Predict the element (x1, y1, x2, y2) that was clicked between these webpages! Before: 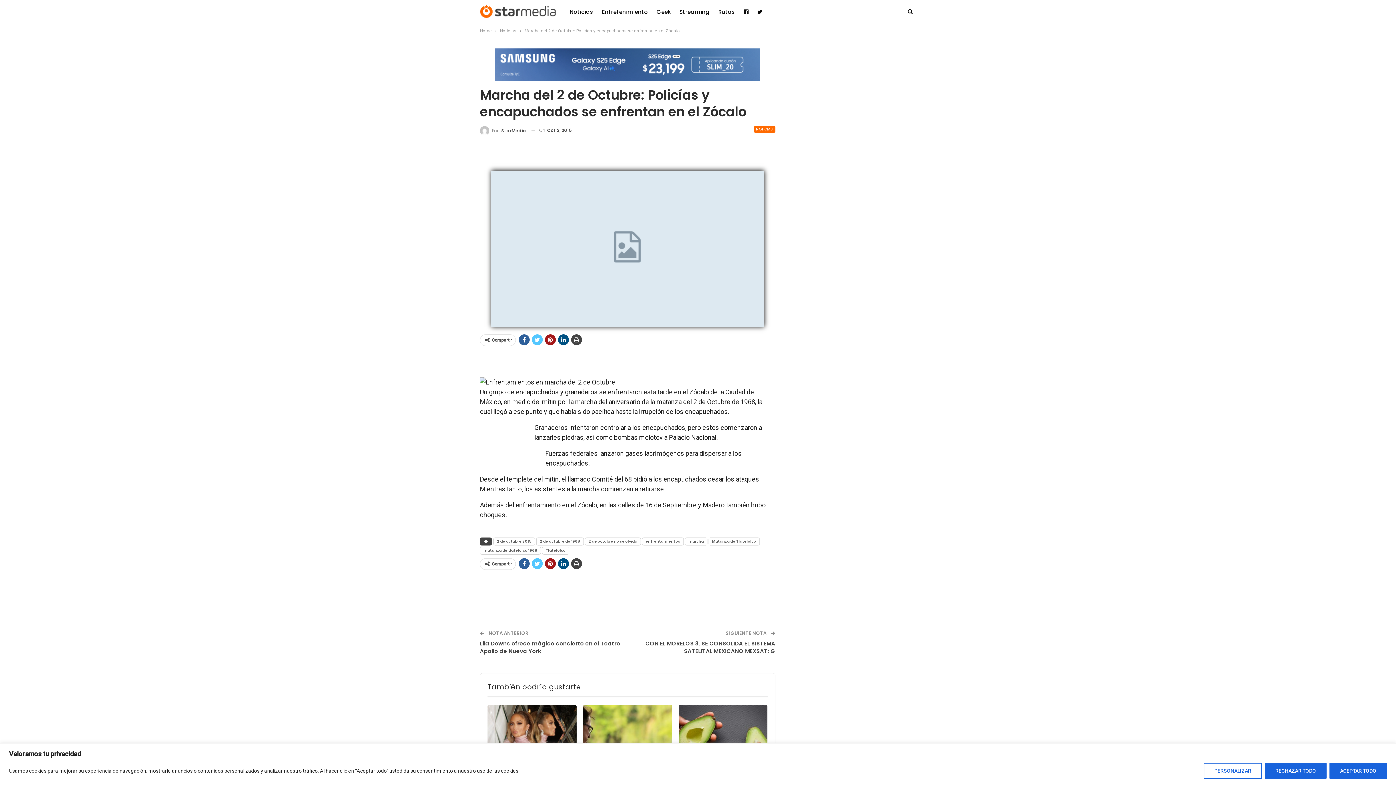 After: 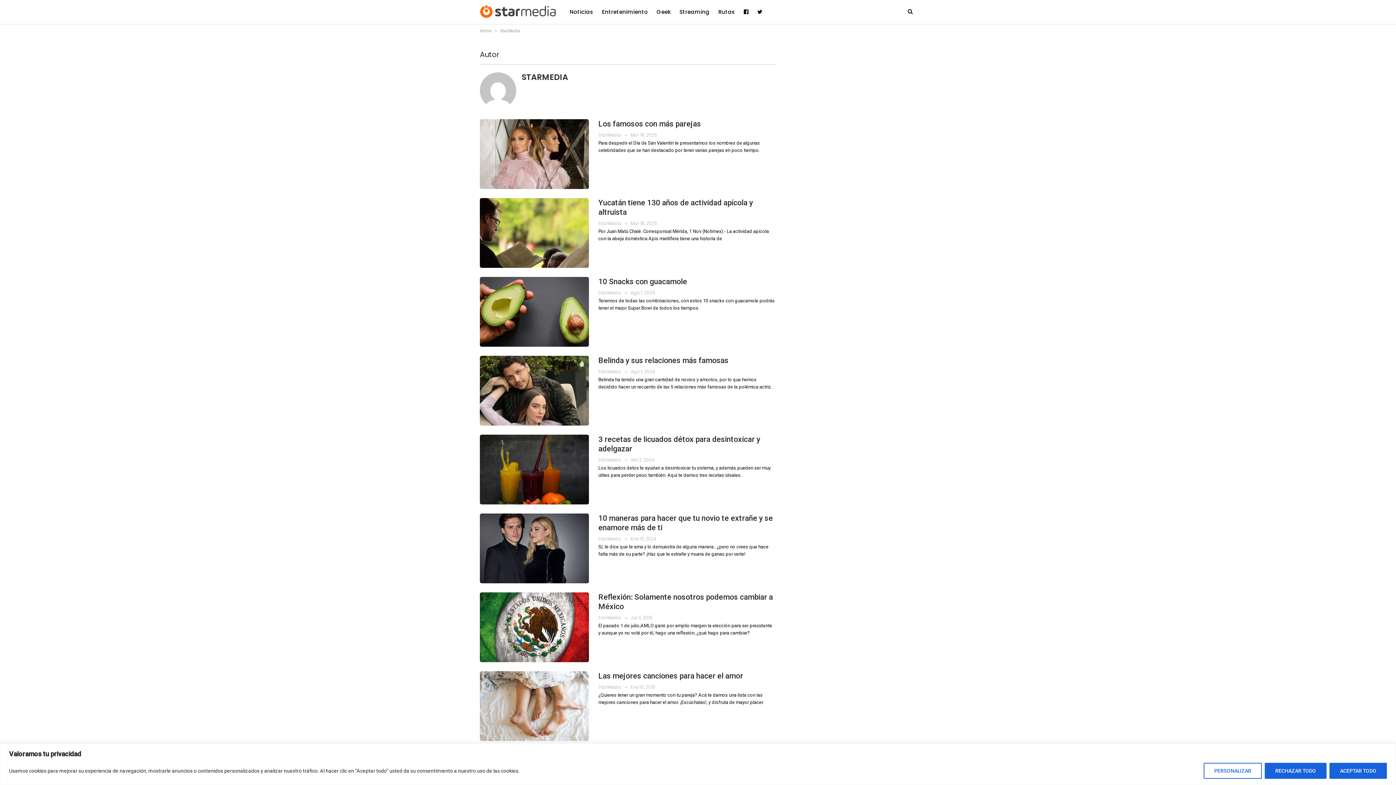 Action: label: Por: StarMedia bbox: (480, 125, 526, 135)